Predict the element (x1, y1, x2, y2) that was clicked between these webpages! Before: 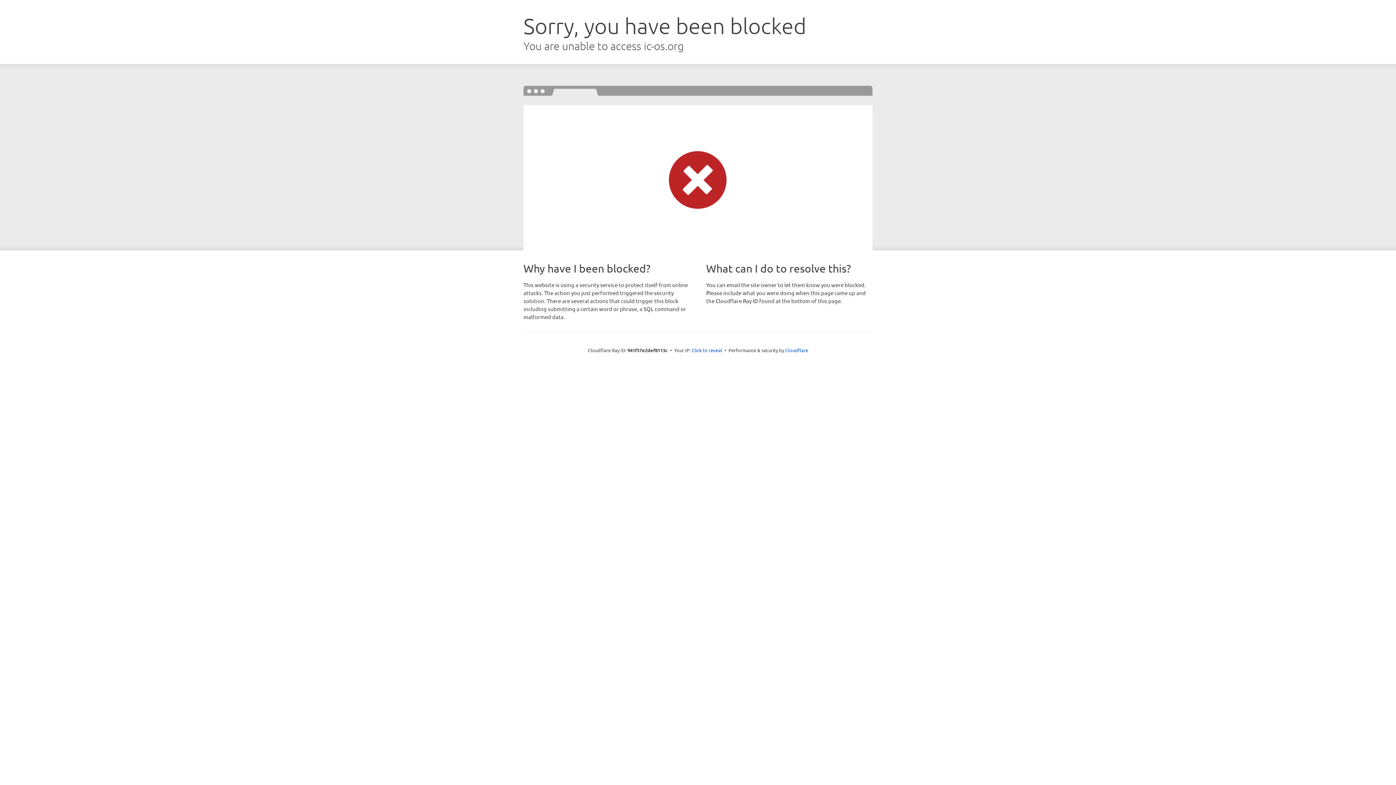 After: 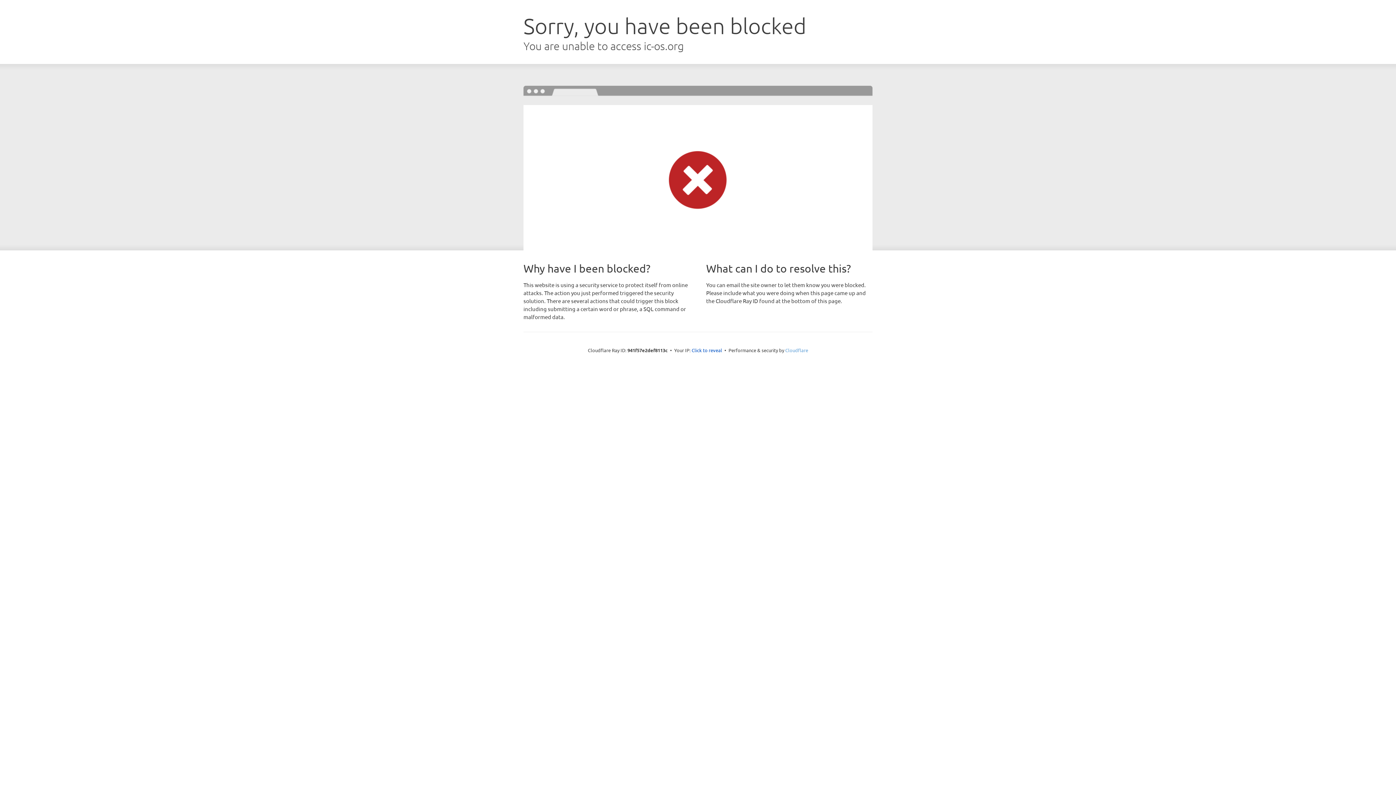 Action: bbox: (785, 347, 808, 353) label: Cloudflare